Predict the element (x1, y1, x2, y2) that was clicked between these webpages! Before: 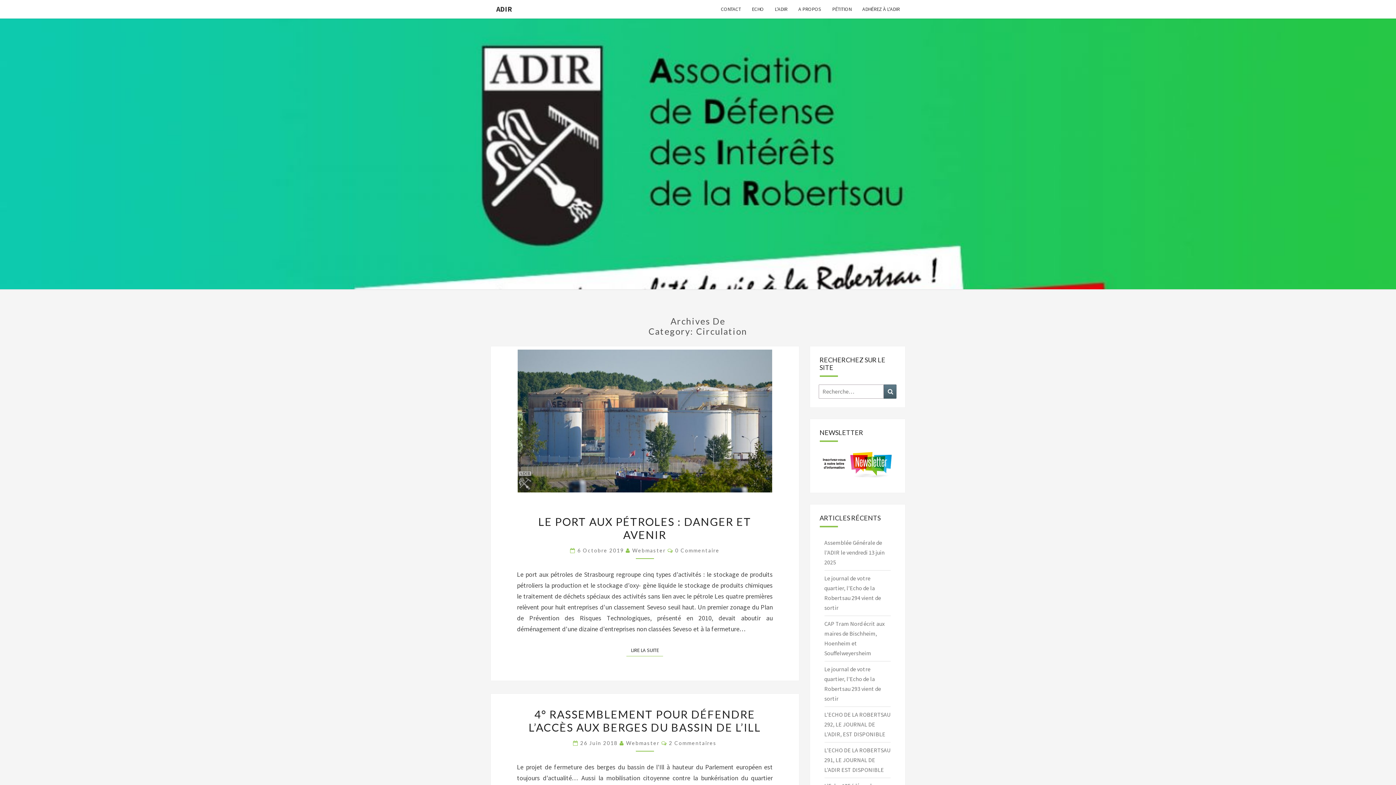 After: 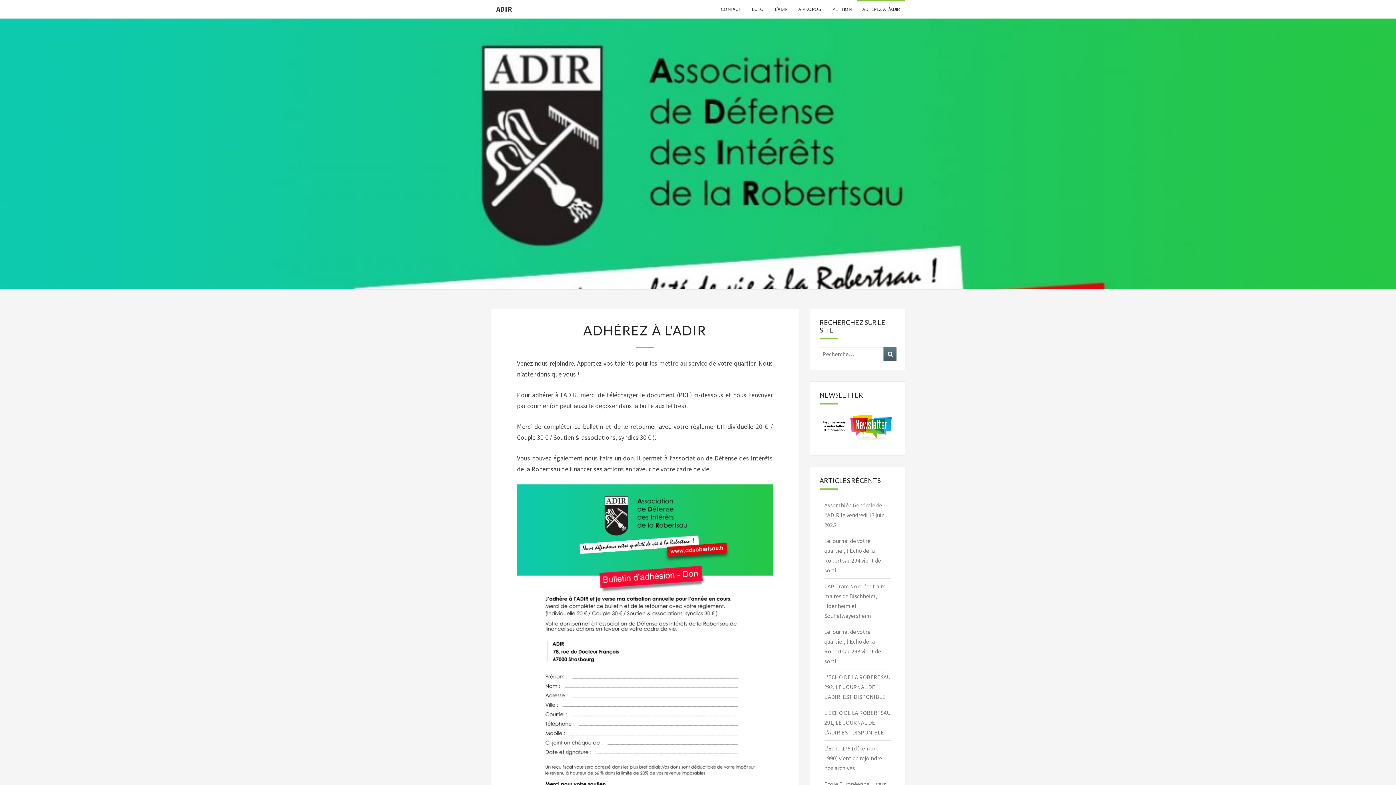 Action: bbox: (857, 0, 905, 18) label: ADHÉREZ À L’ADIR